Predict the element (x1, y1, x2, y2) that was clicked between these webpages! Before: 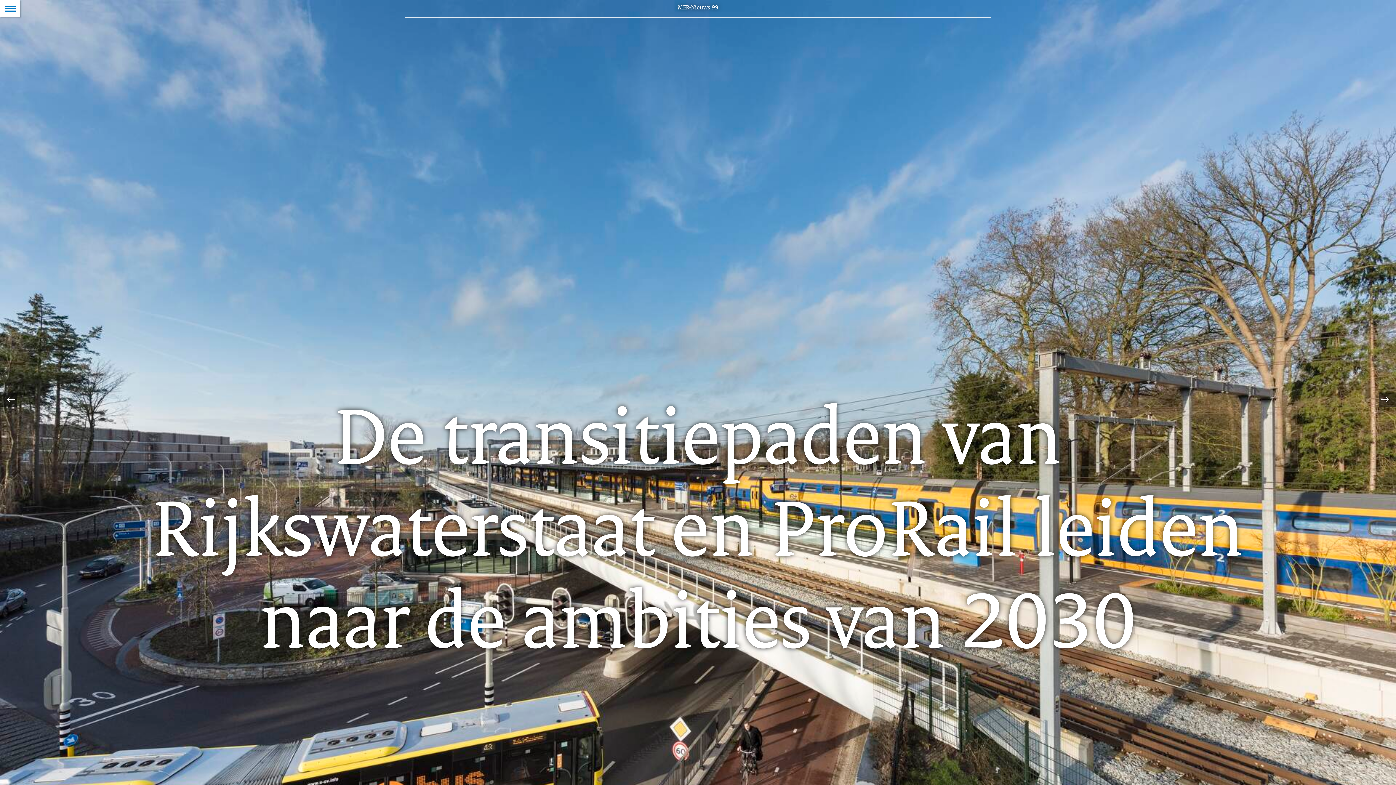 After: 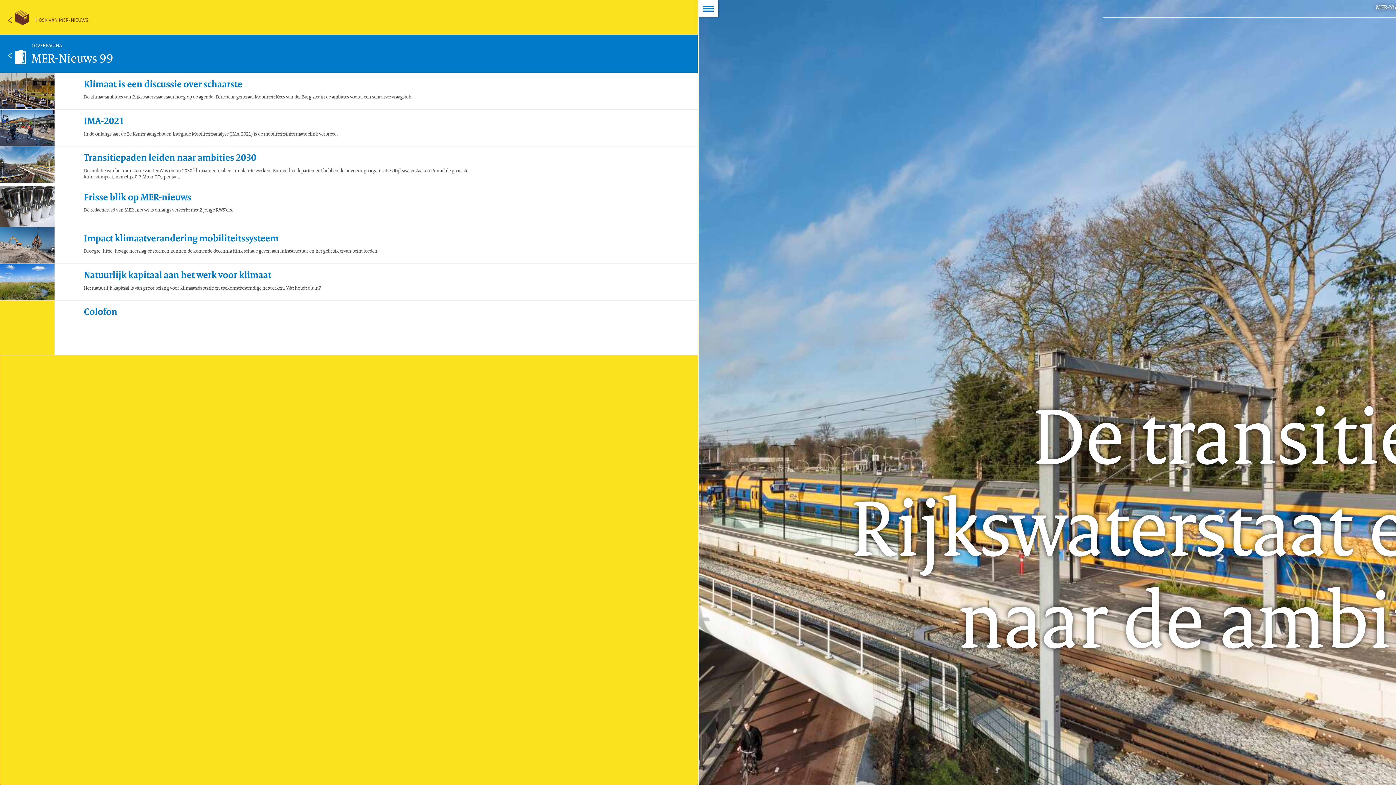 Action: bbox: (0, 0, 20, 17) label: Naar de Inhoudsopgave